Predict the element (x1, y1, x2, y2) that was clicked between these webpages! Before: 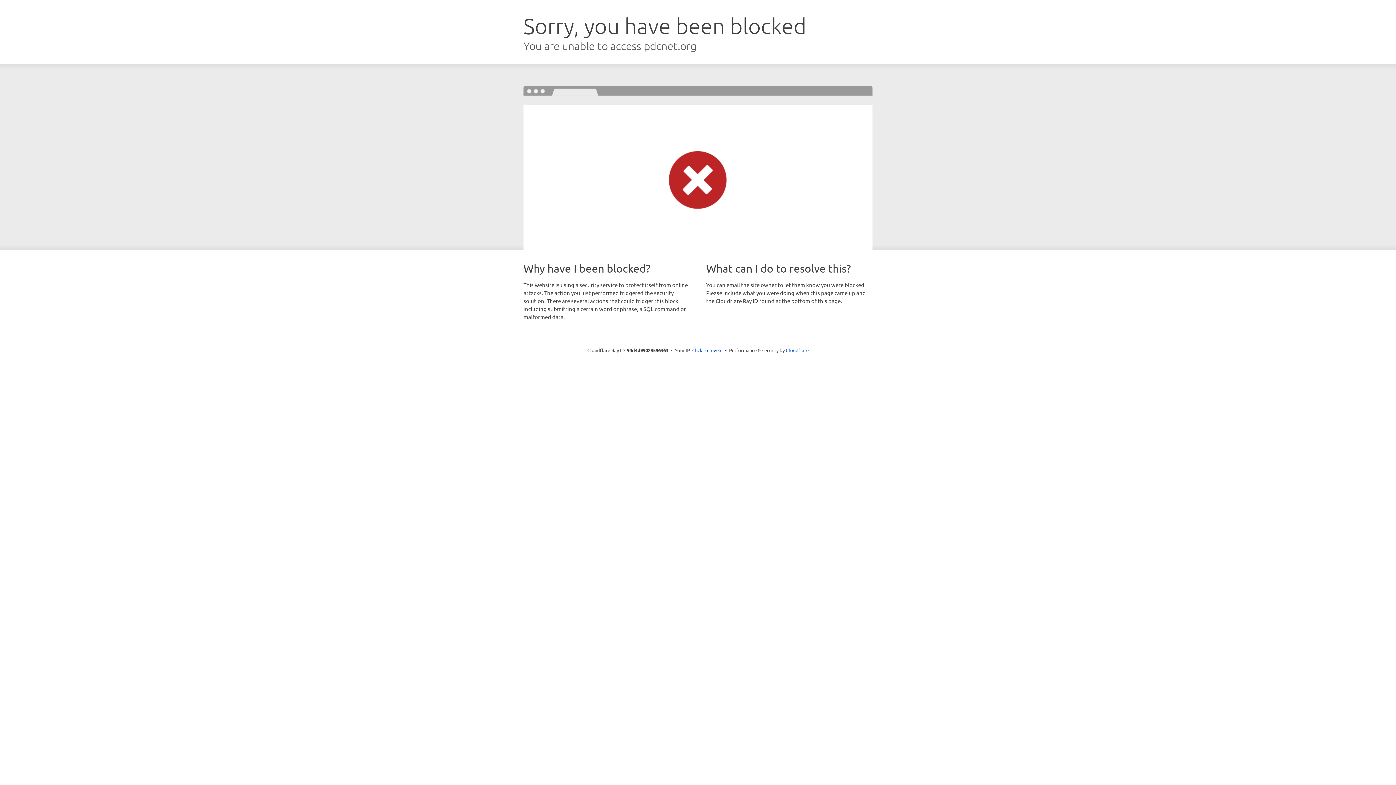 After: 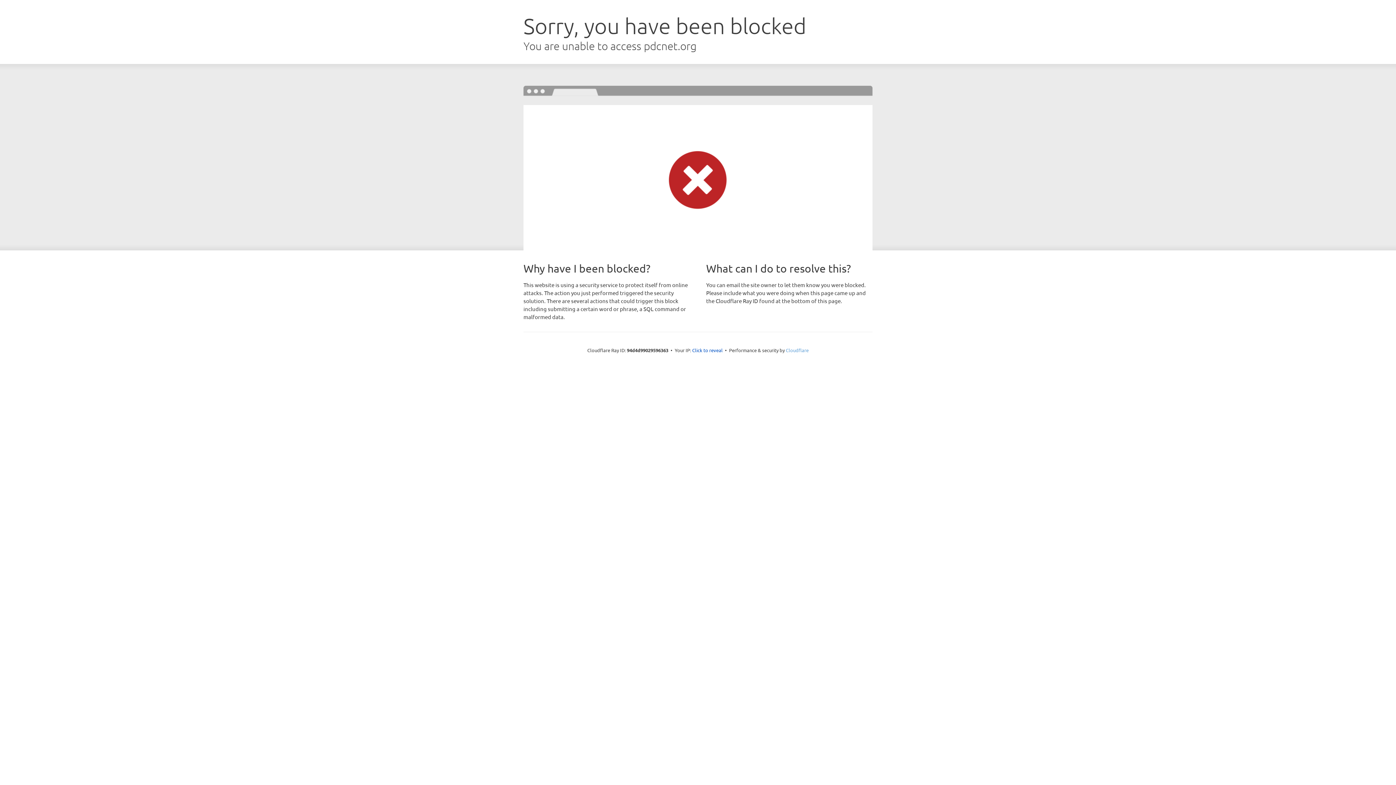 Action: bbox: (786, 347, 808, 353) label: Cloudflare